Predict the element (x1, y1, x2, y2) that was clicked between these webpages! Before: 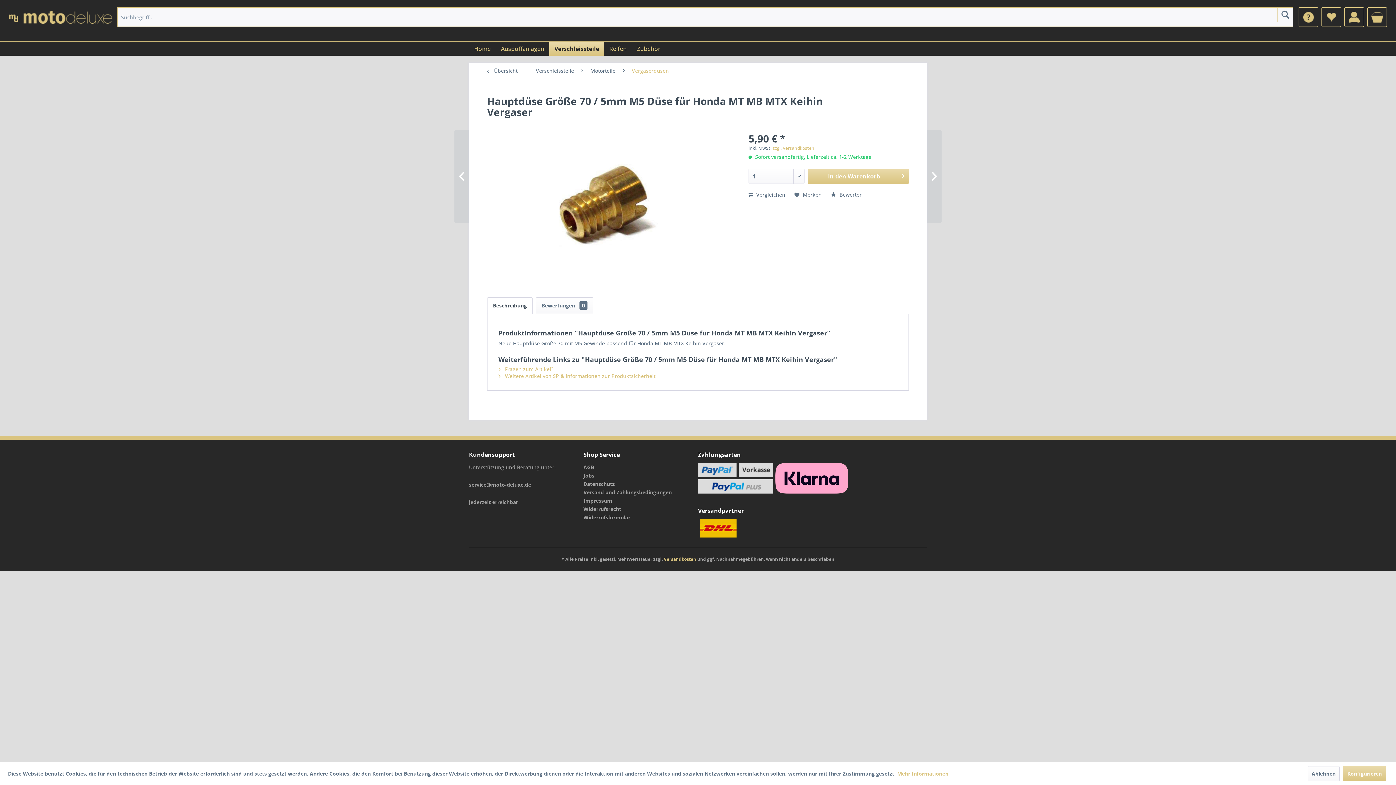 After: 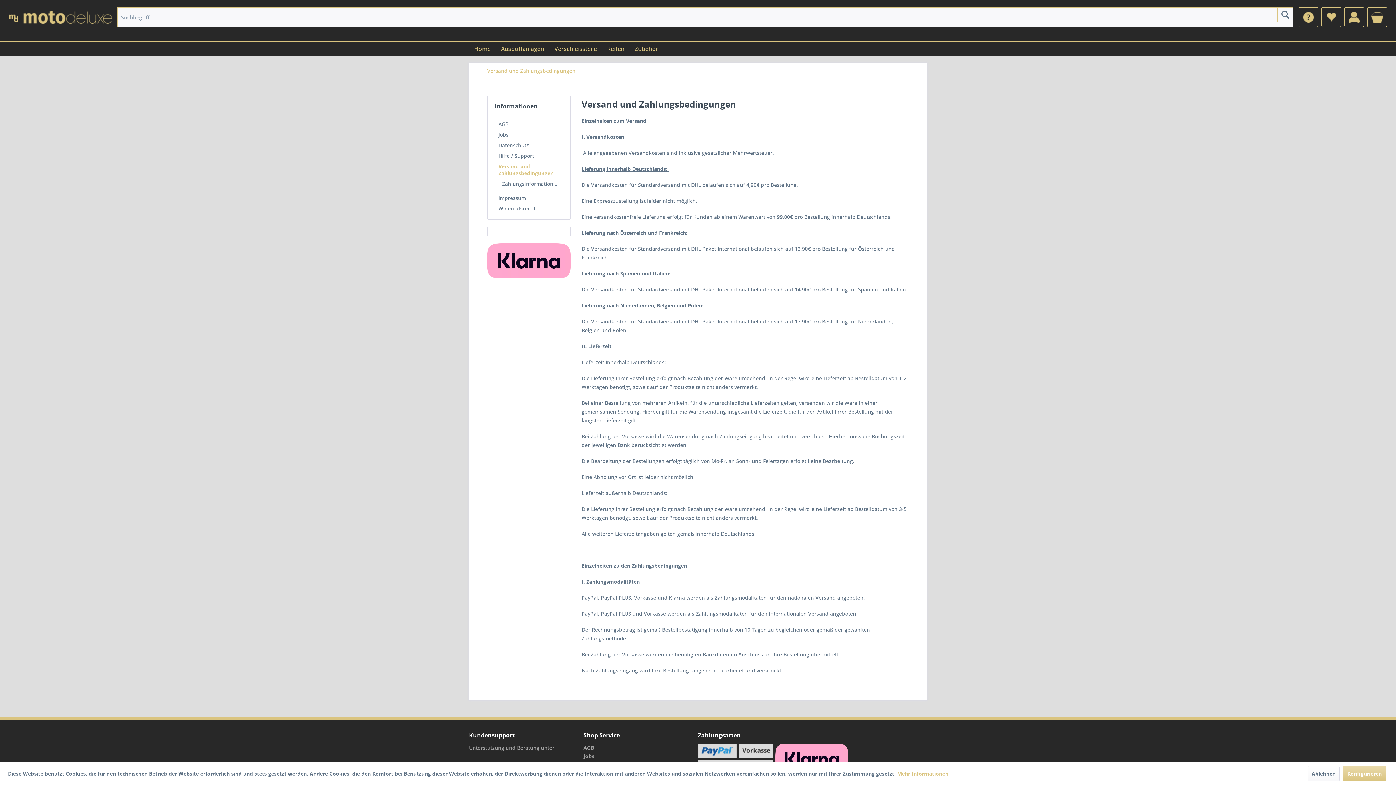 Action: label: Versand und Zahlungsbedingungen bbox: (583, 488, 694, 496)